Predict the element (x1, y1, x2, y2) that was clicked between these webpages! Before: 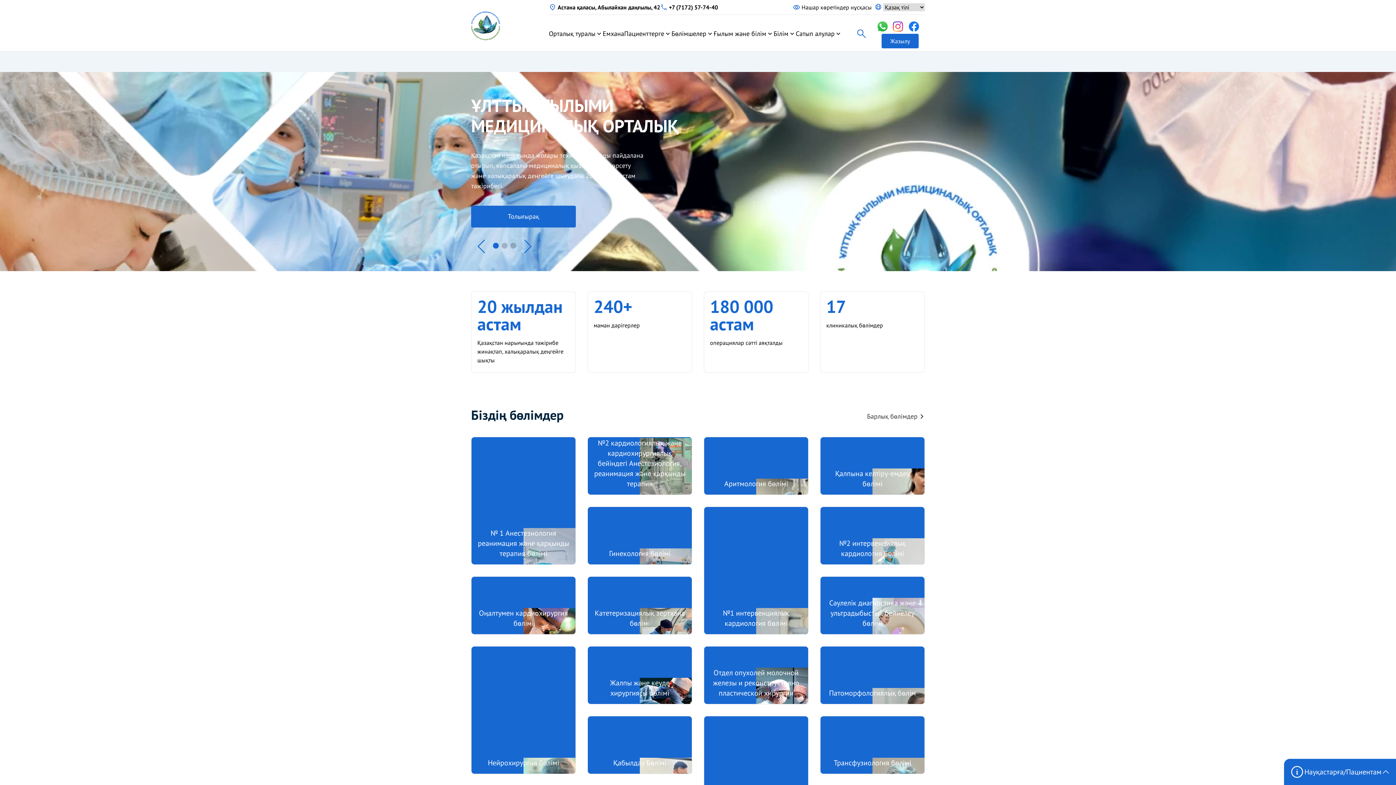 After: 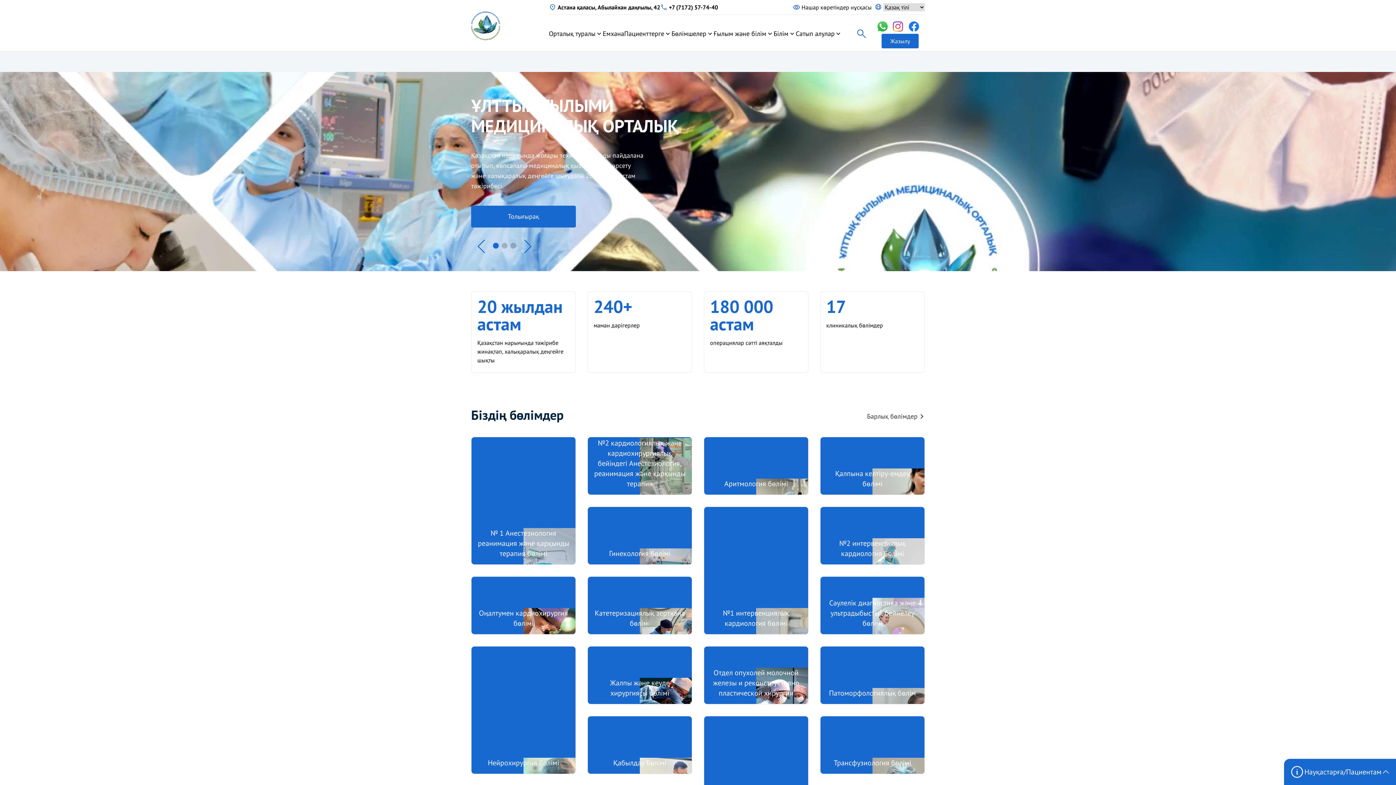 Action: bbox: (471, 11, 500, 40)